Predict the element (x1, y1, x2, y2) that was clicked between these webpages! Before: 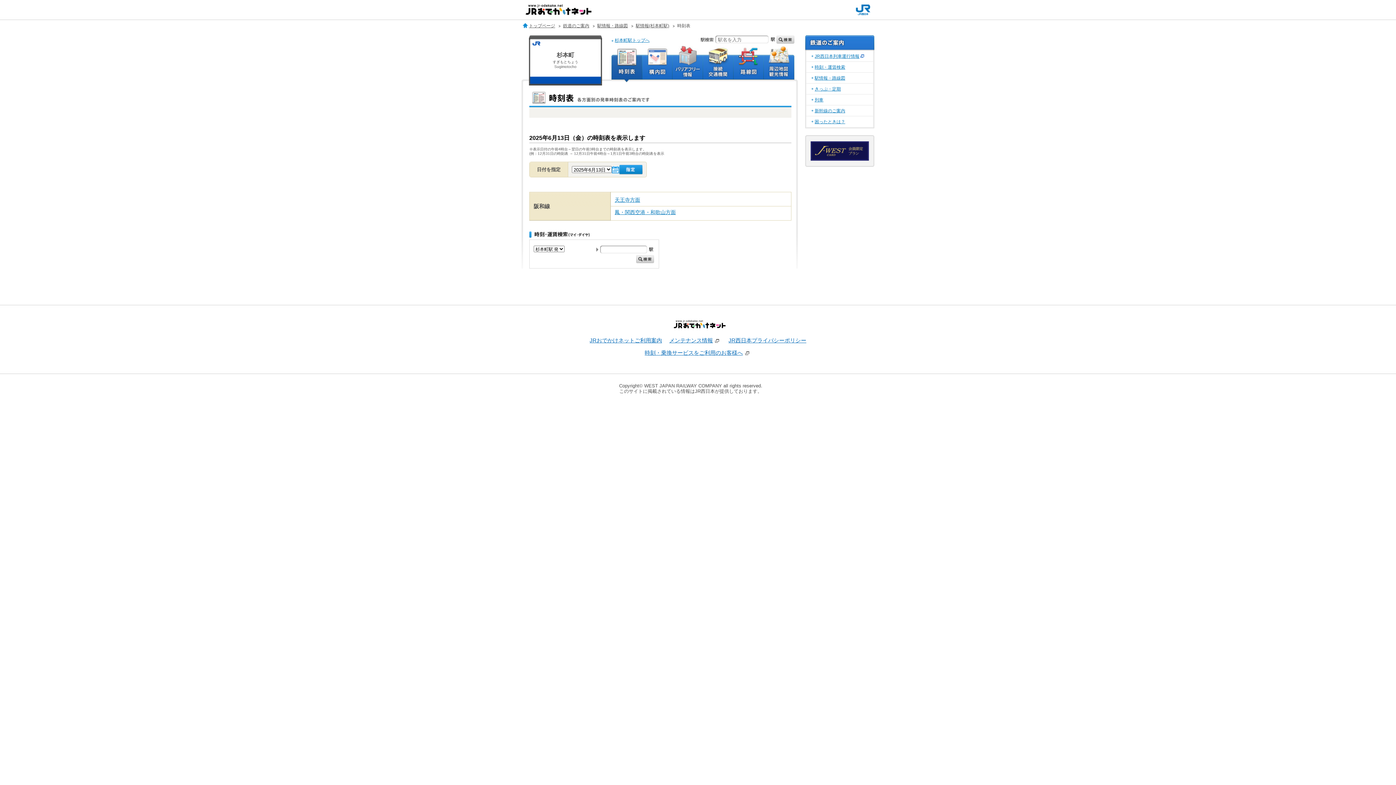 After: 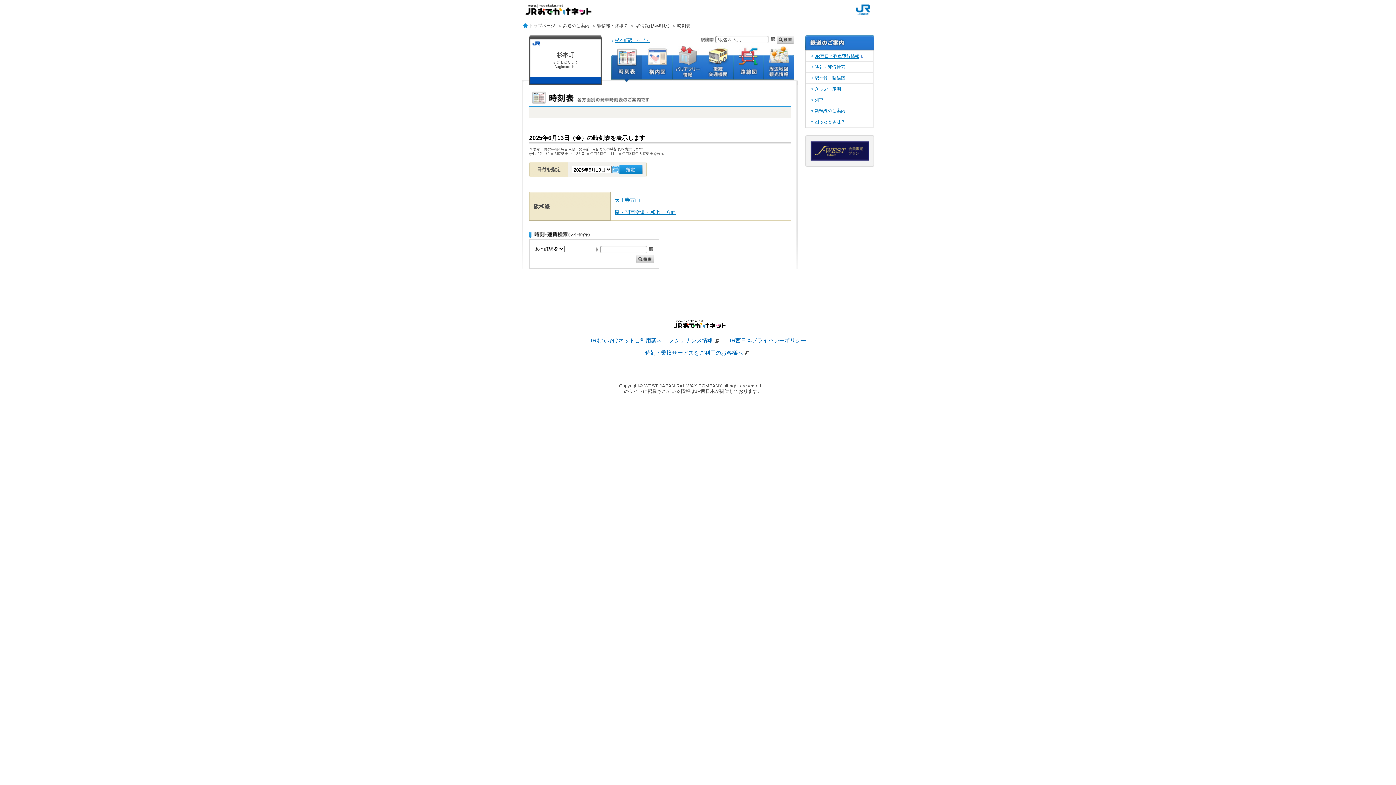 Action: bbox: (644, 350, 743, 356) label: 時刻・乗換サービスをご利用のお客様へ